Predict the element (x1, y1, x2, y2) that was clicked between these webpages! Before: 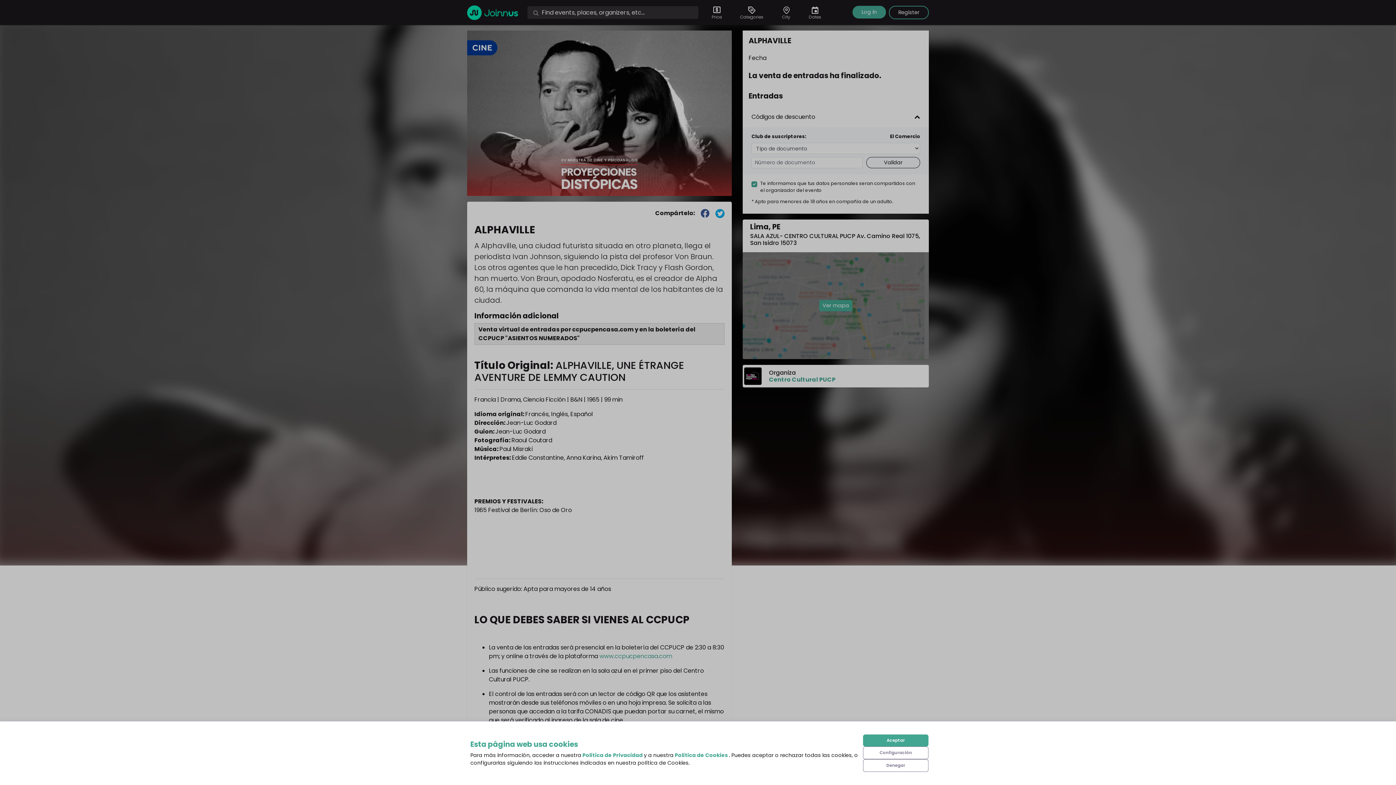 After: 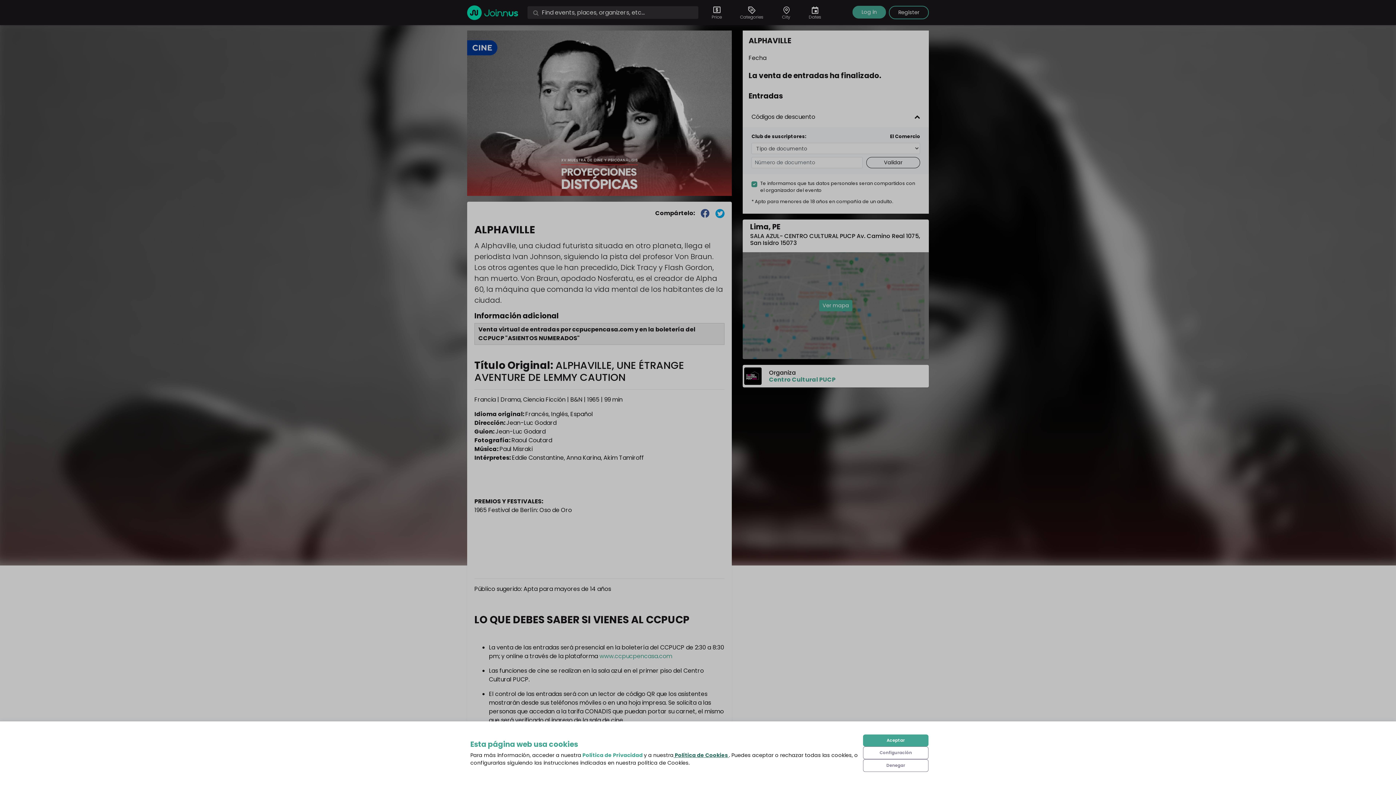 Action: bbox: (673, 751, 729, 759) label:  Política de Cookies 